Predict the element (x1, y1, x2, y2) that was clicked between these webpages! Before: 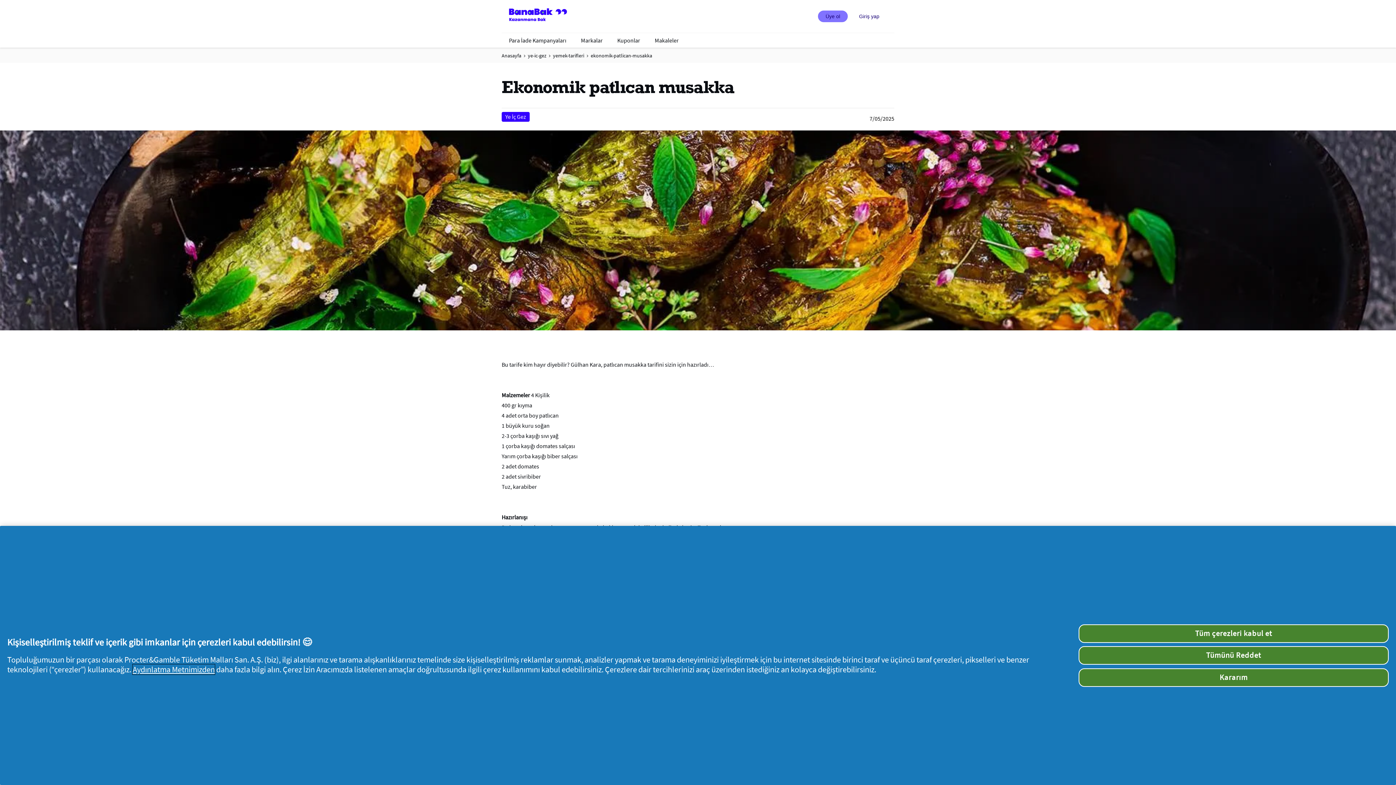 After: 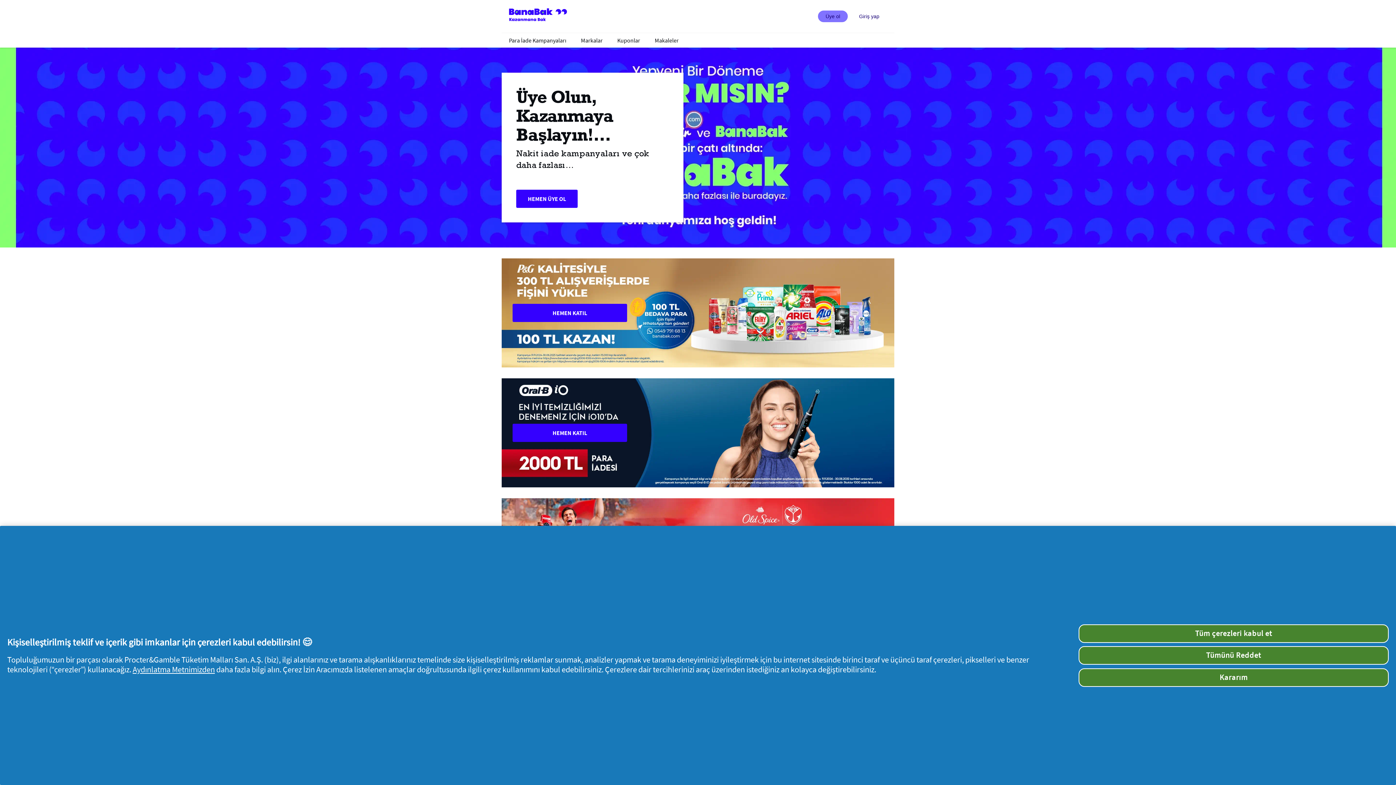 Action: bbox: (509, 8, 567, 24) label: Ana Sayfa